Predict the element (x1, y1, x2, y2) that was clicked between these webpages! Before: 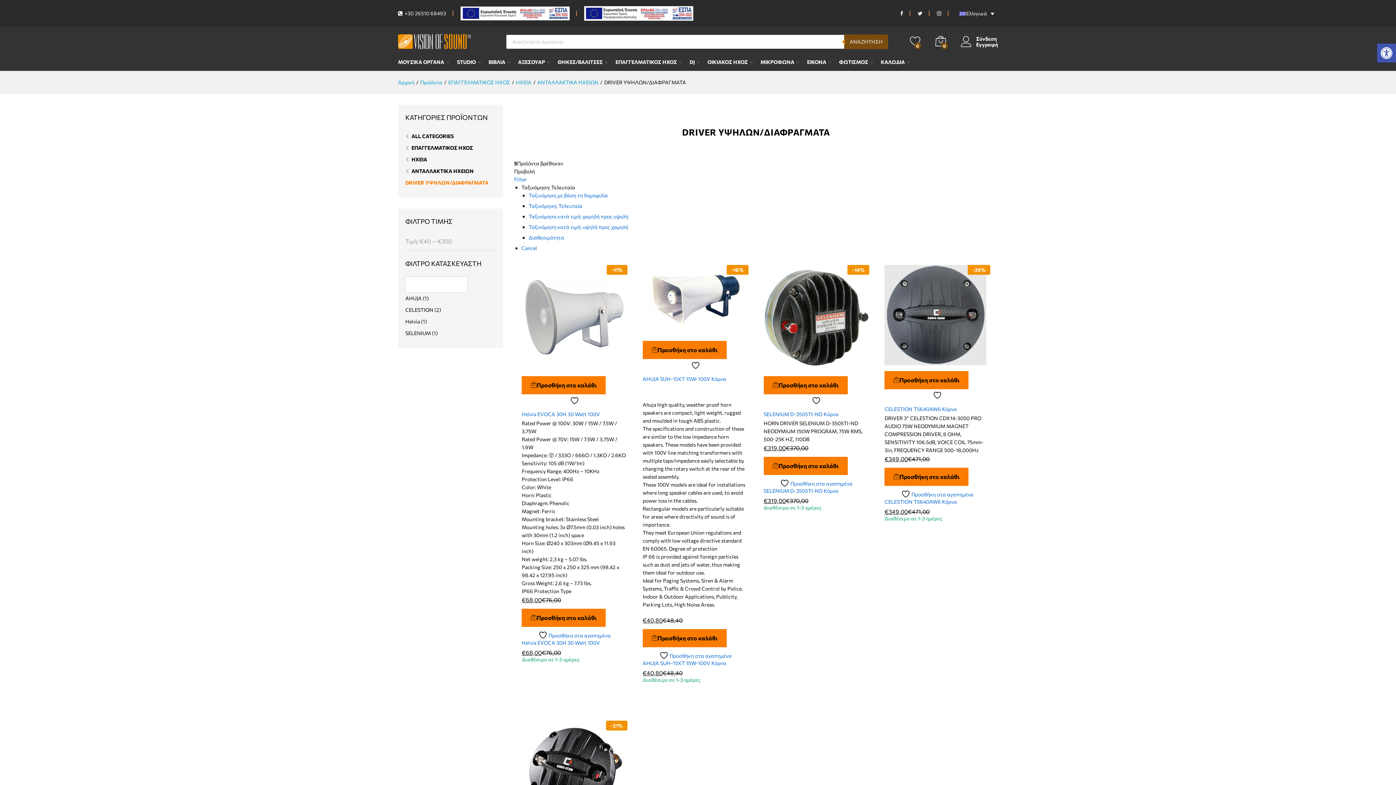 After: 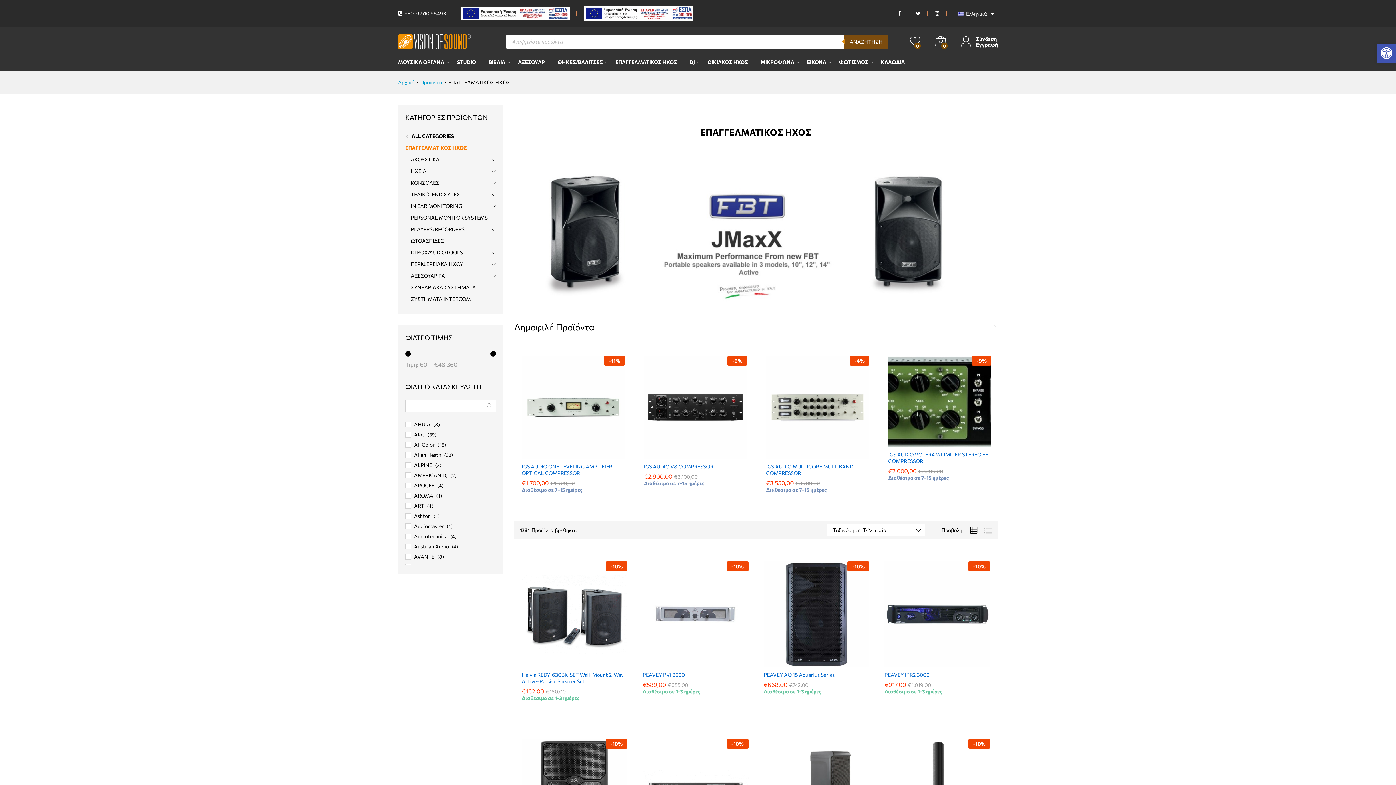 Action: bbox: (615, 59, 677, 64) label: ΕΠΑΓΓΕΛΜΑΤΙΚΟΣ ΗΧΟΣ